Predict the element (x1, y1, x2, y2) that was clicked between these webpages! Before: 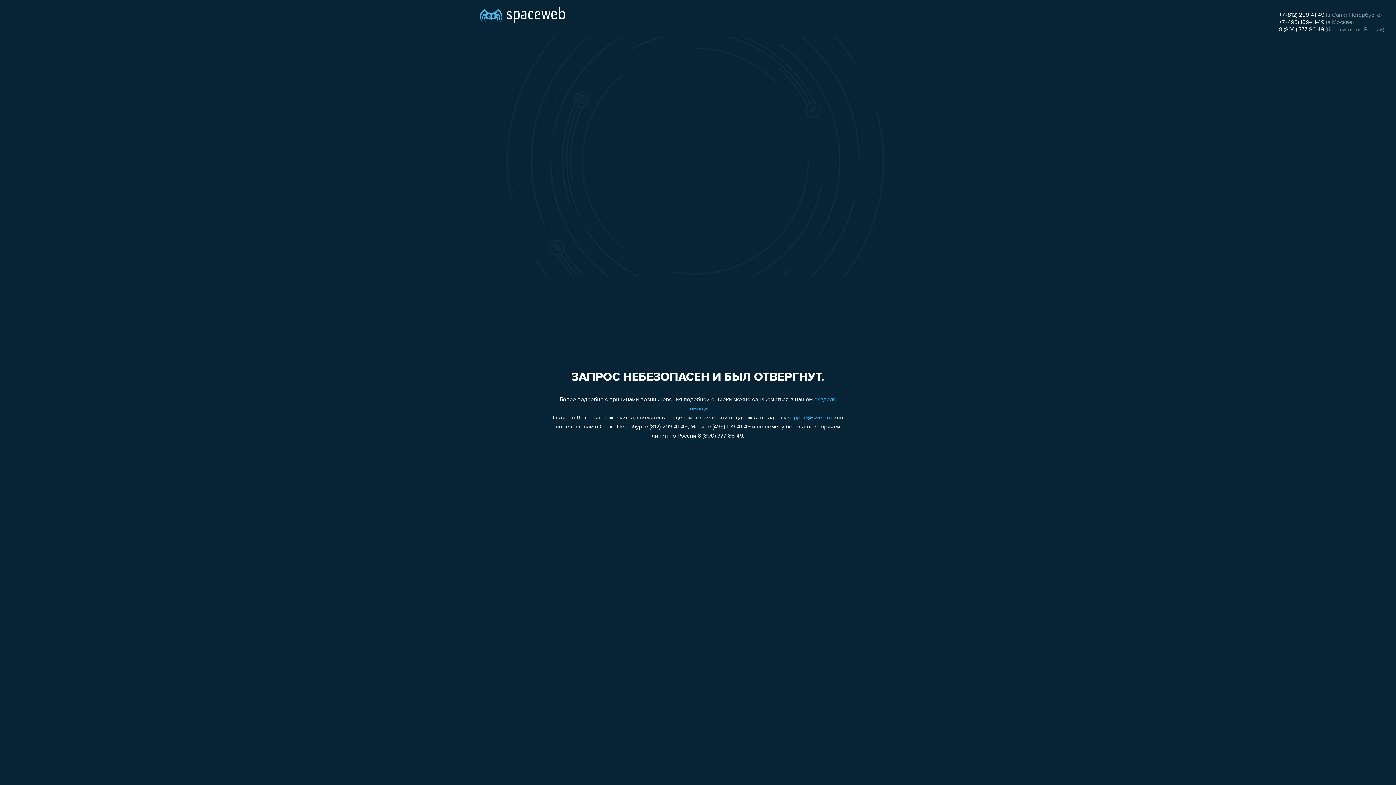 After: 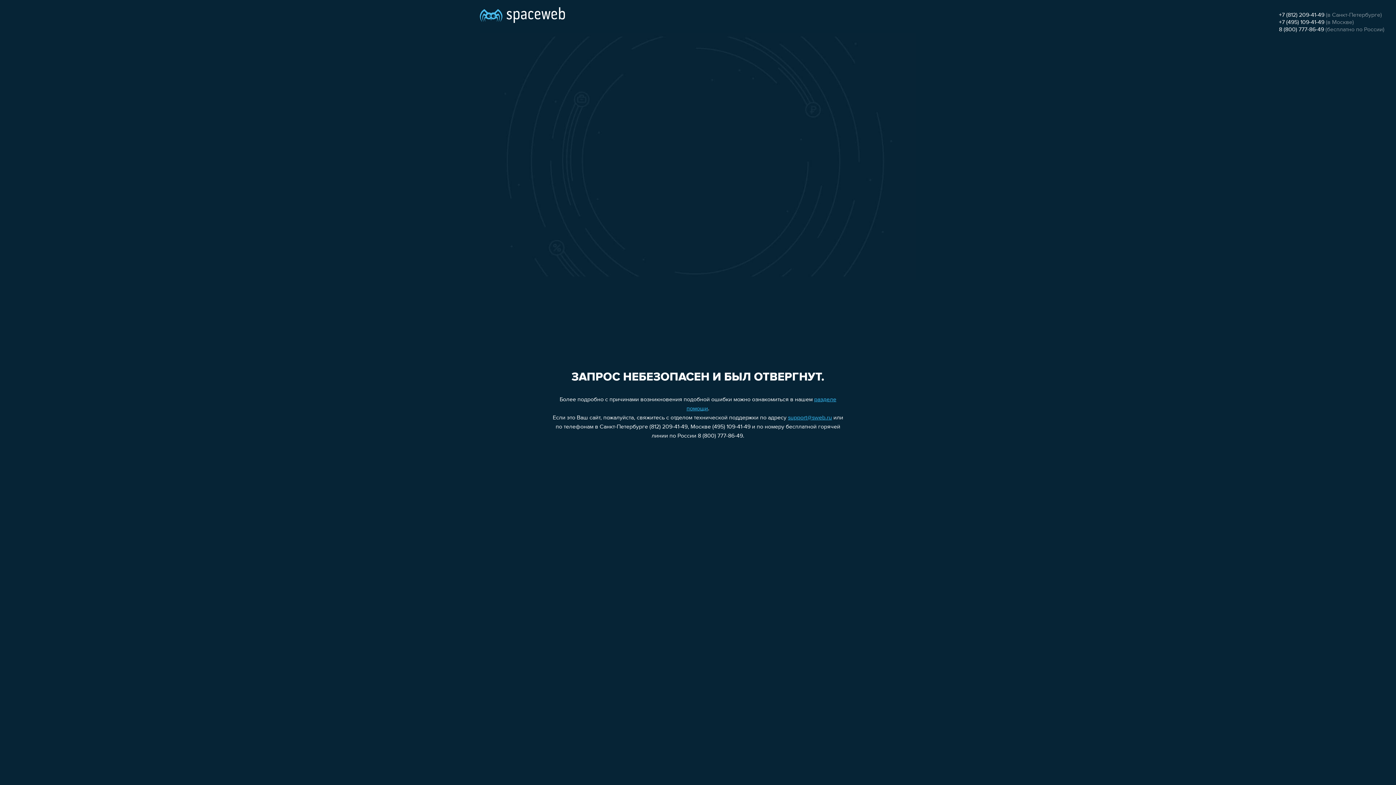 Action: bbox: (1279, 19, 1324, 25) label: +7 (495) 109-41-49